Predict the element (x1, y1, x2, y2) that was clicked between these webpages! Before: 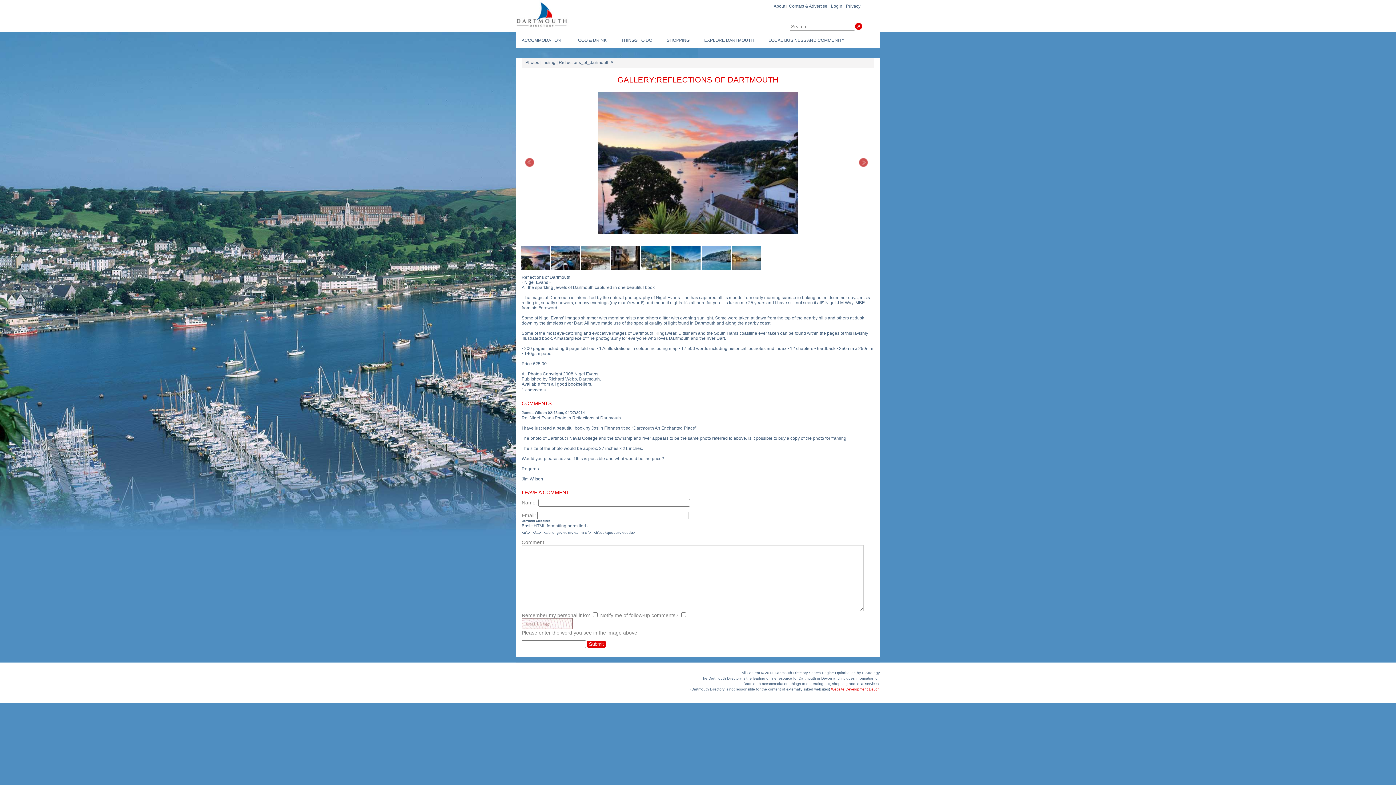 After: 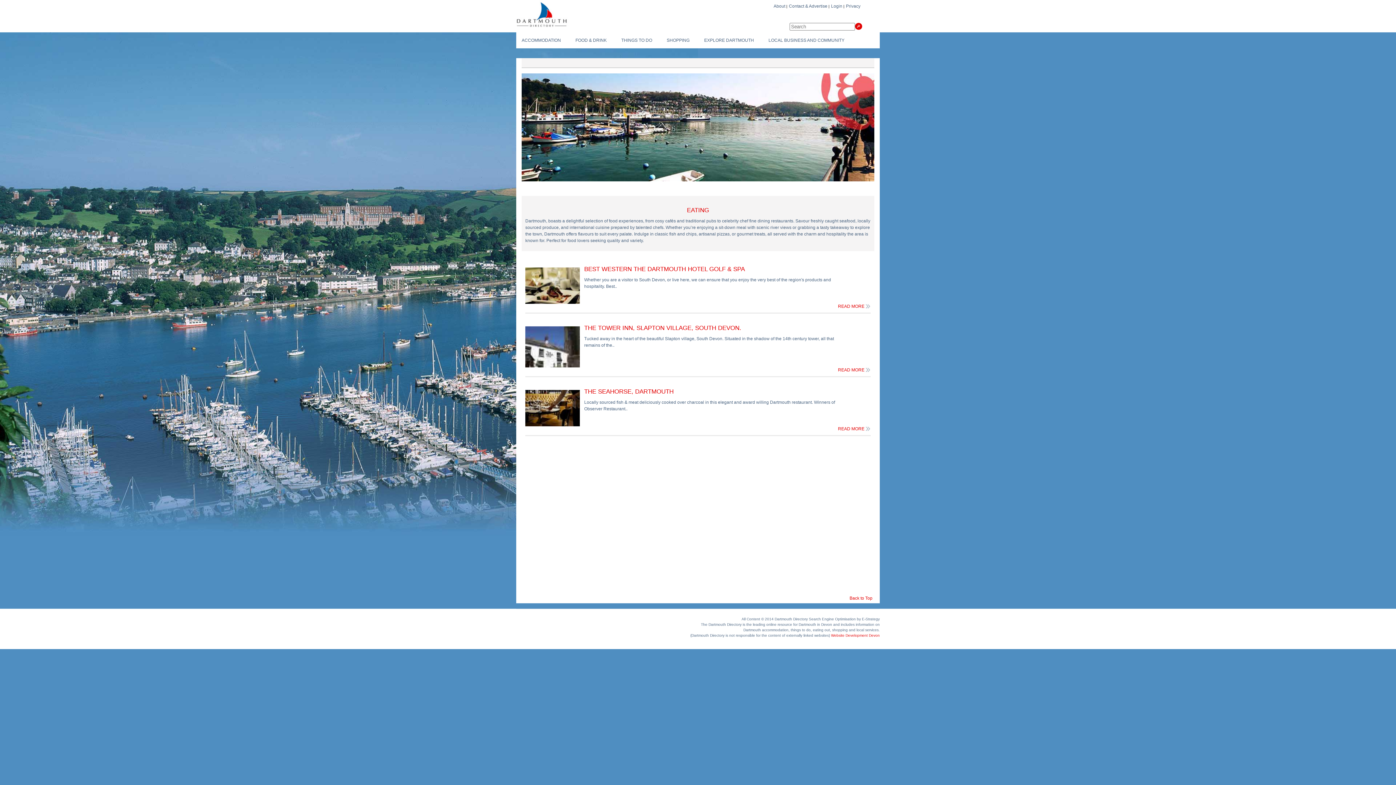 Action: bbox: (570, 32, 612, 48) label: FOOD & DRINK